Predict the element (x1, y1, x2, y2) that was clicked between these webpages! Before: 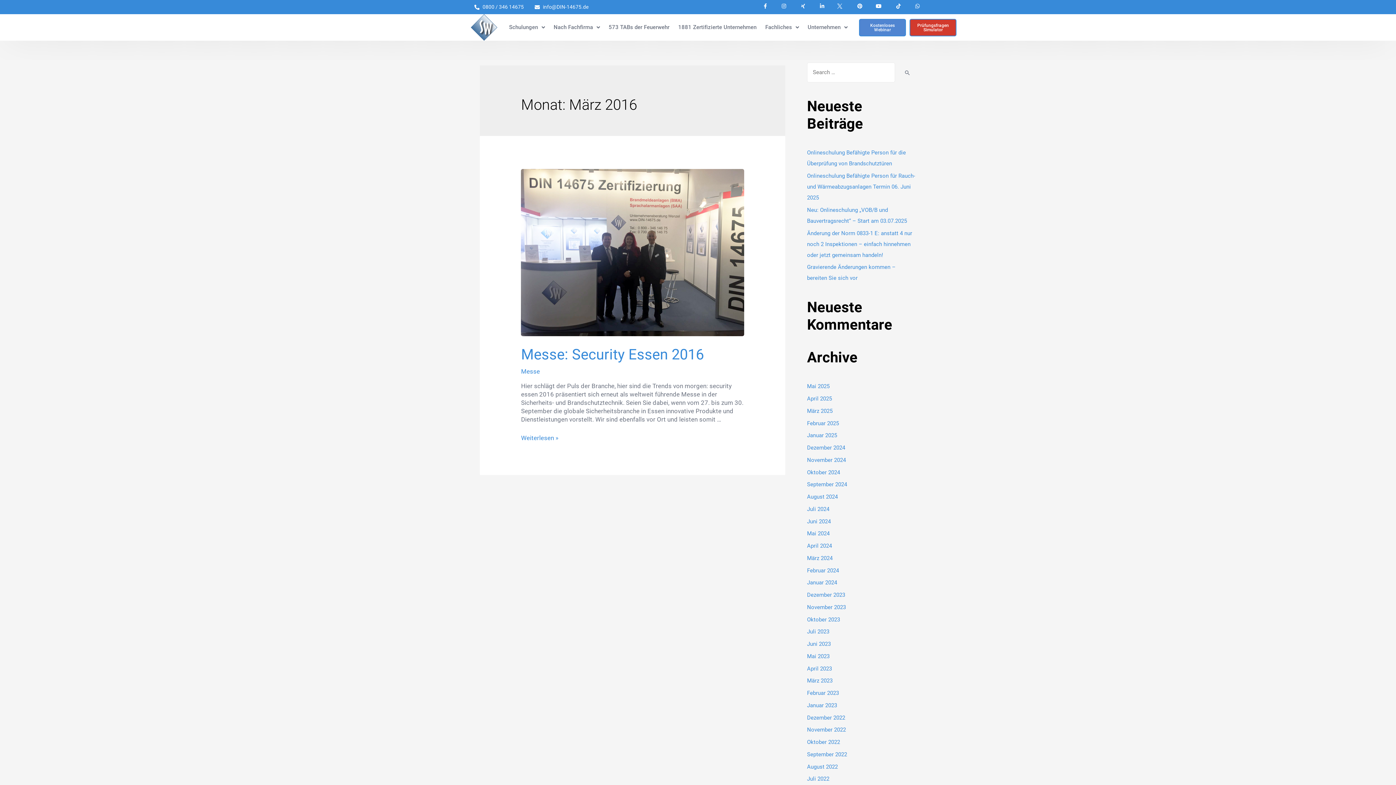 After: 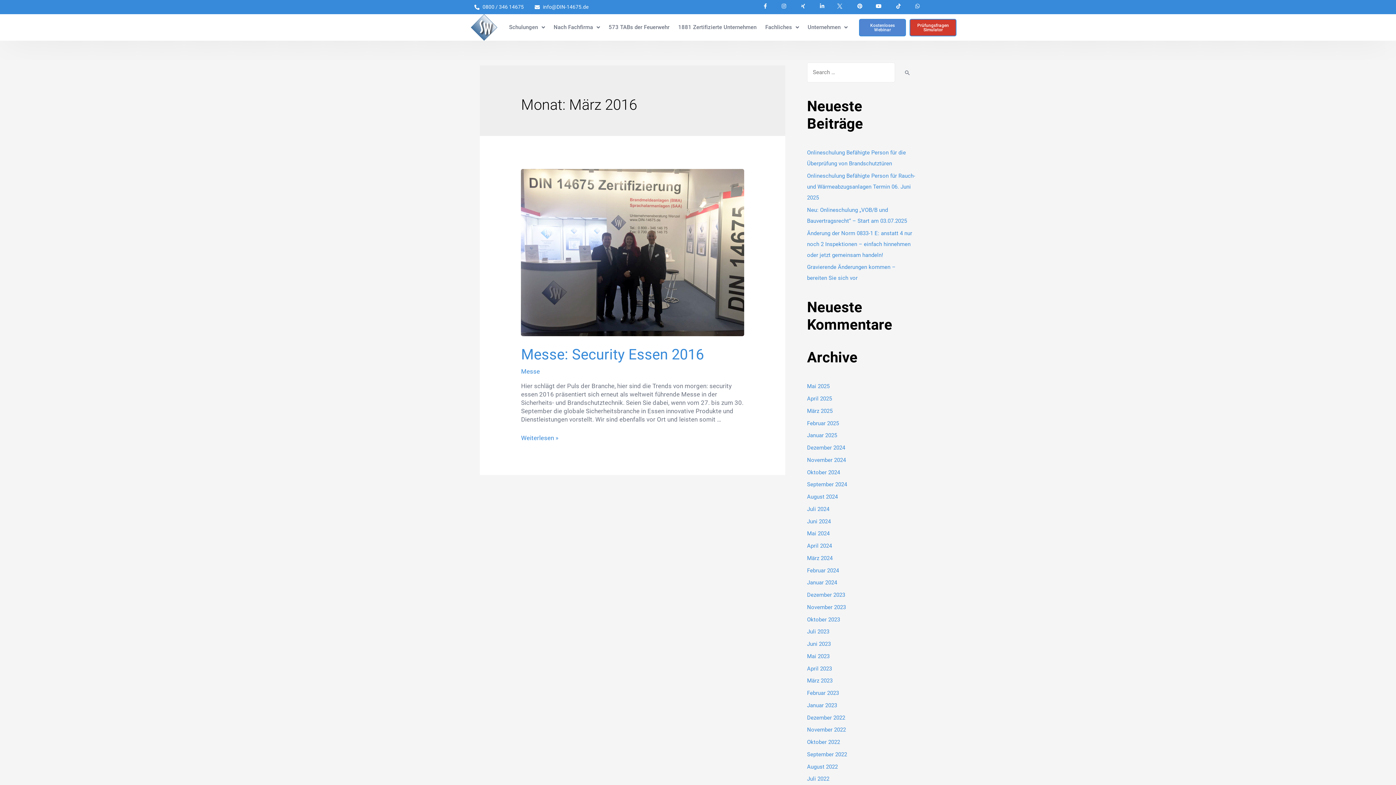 Action: bbox: (474, 3, 523, 10) label: 0800 / 346 14675